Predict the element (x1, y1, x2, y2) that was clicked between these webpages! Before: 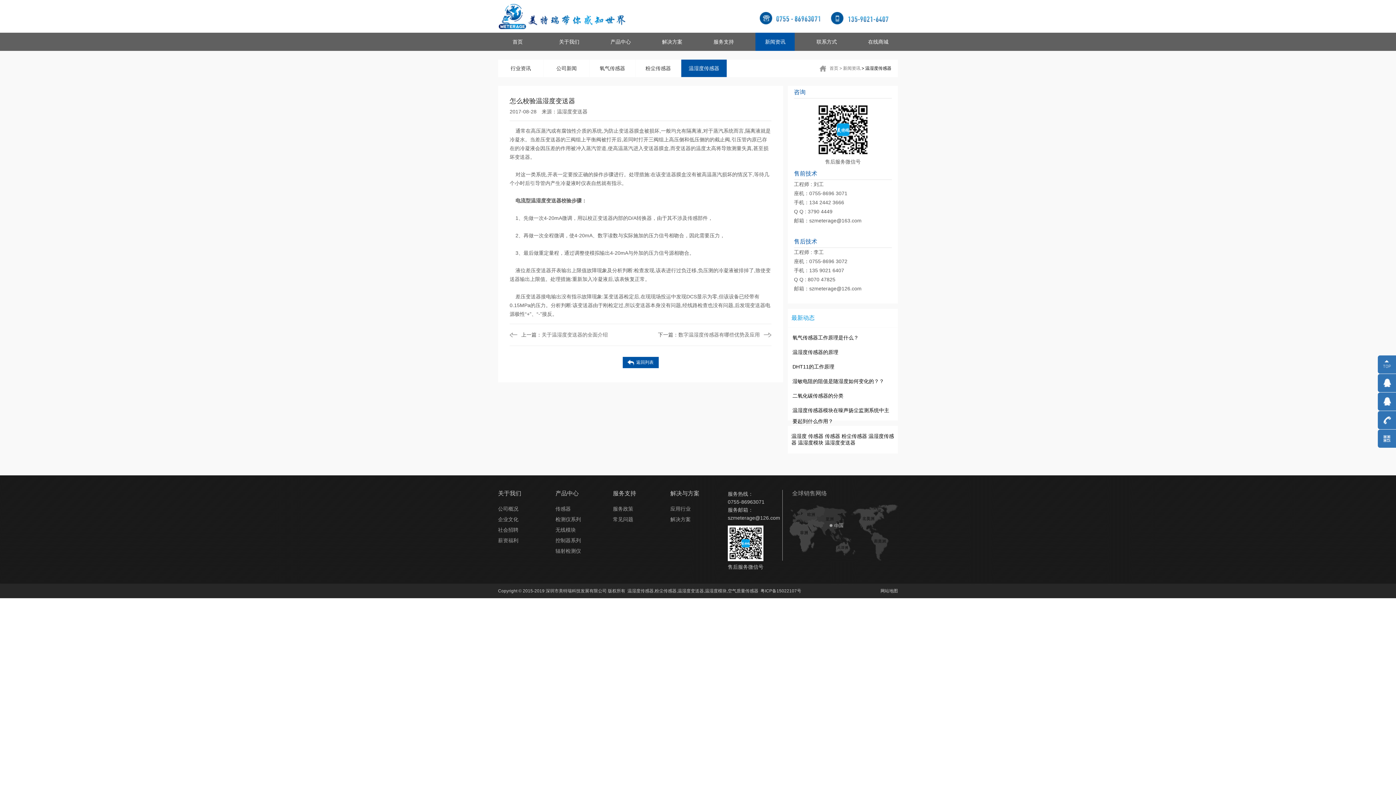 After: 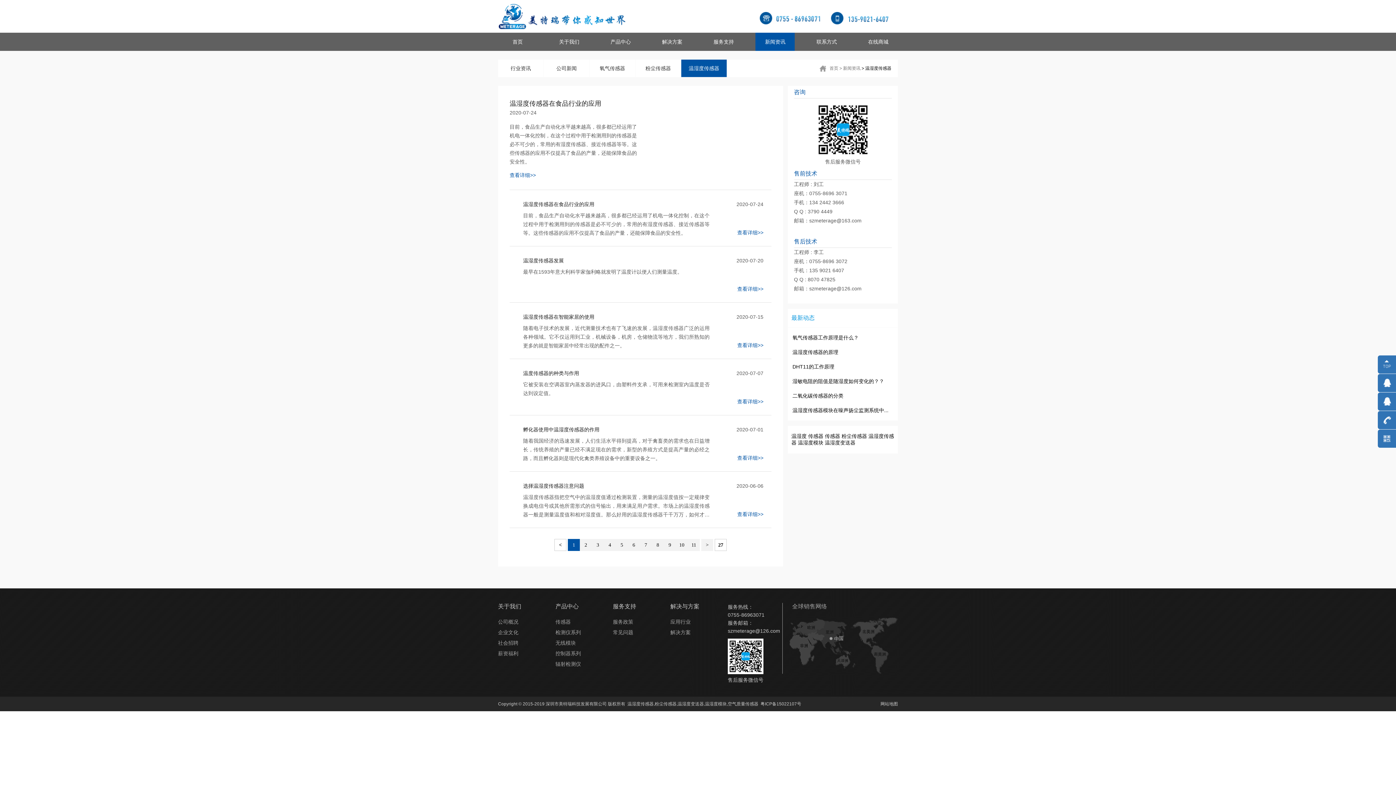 Action: bbox: (839, 65, 860, 70) label: > 新闻资讯